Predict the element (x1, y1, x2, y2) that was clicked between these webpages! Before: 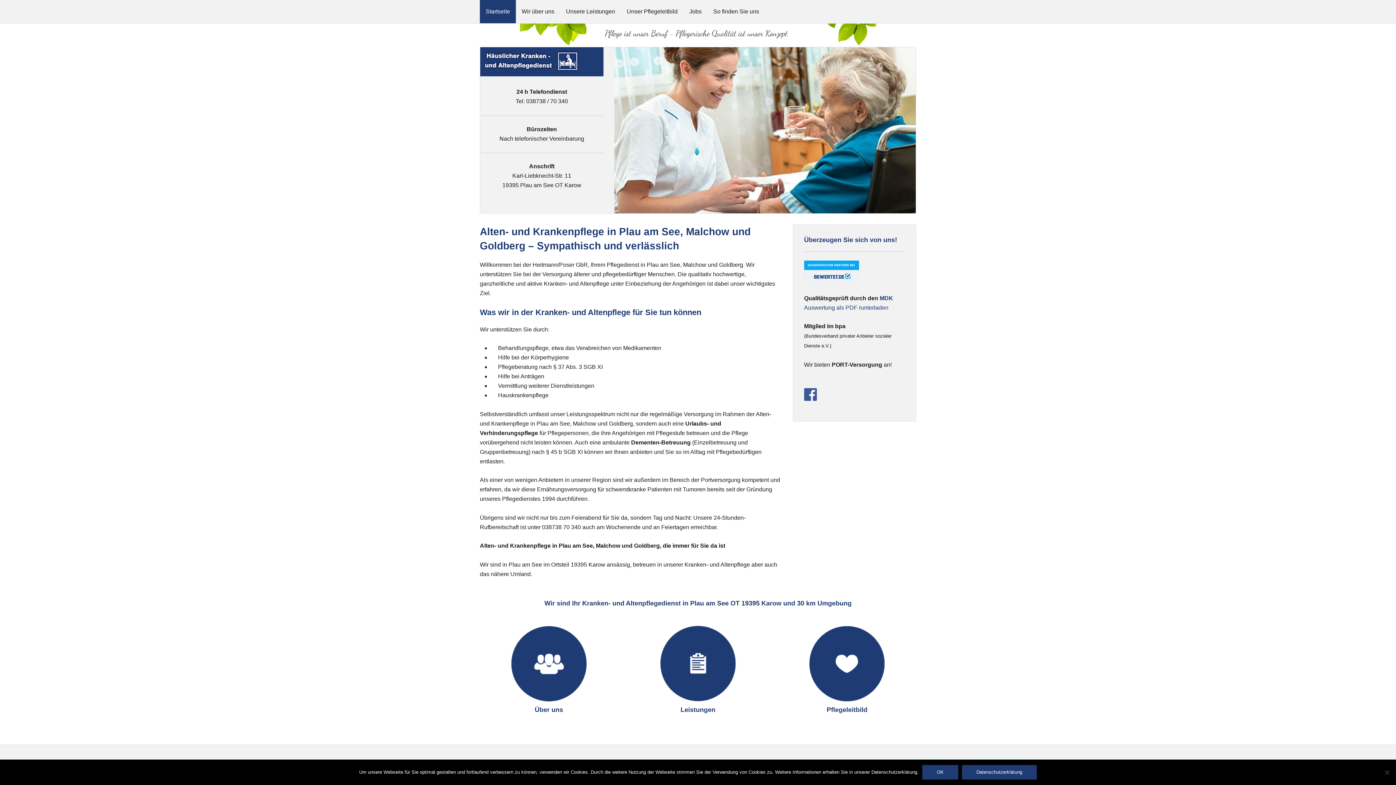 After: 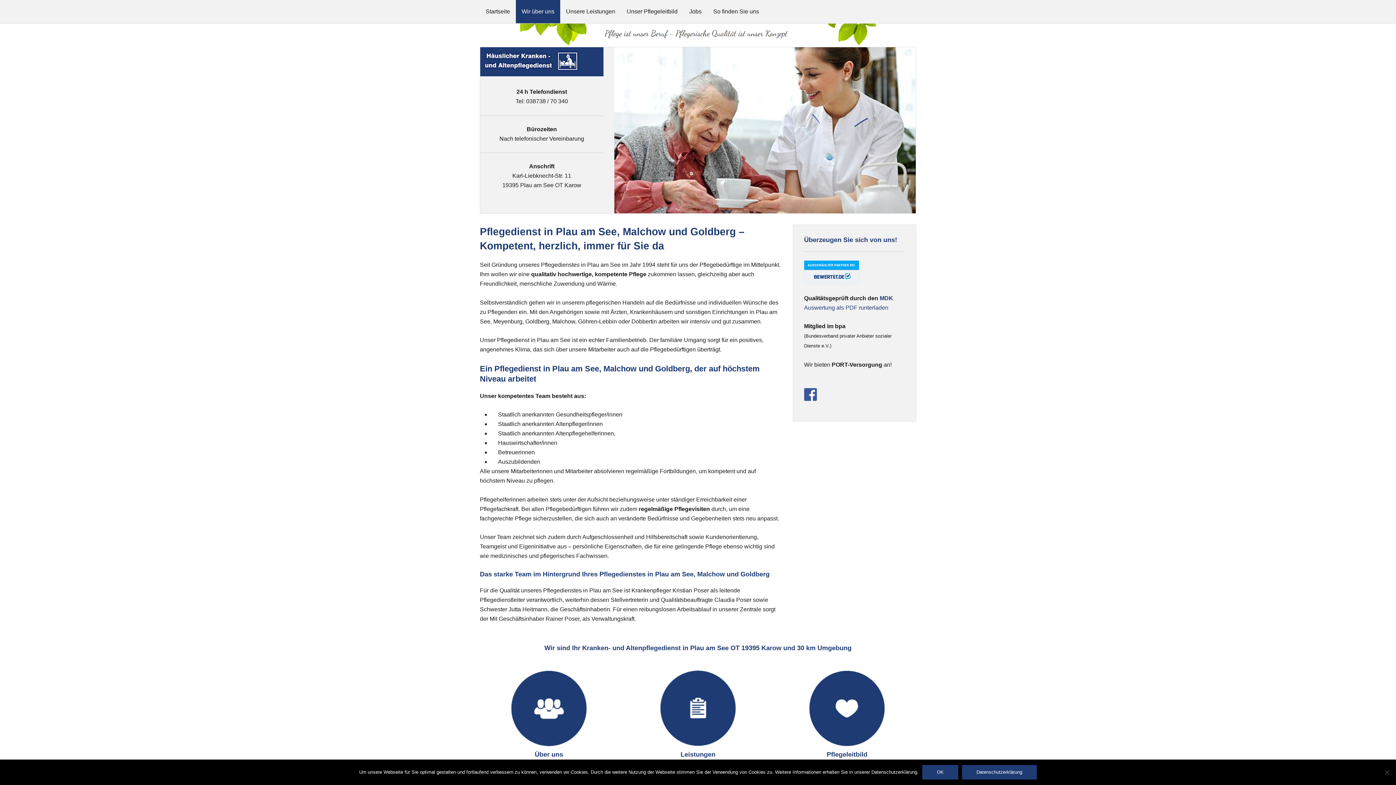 Action: bbox: (511, 626, 586, 706)